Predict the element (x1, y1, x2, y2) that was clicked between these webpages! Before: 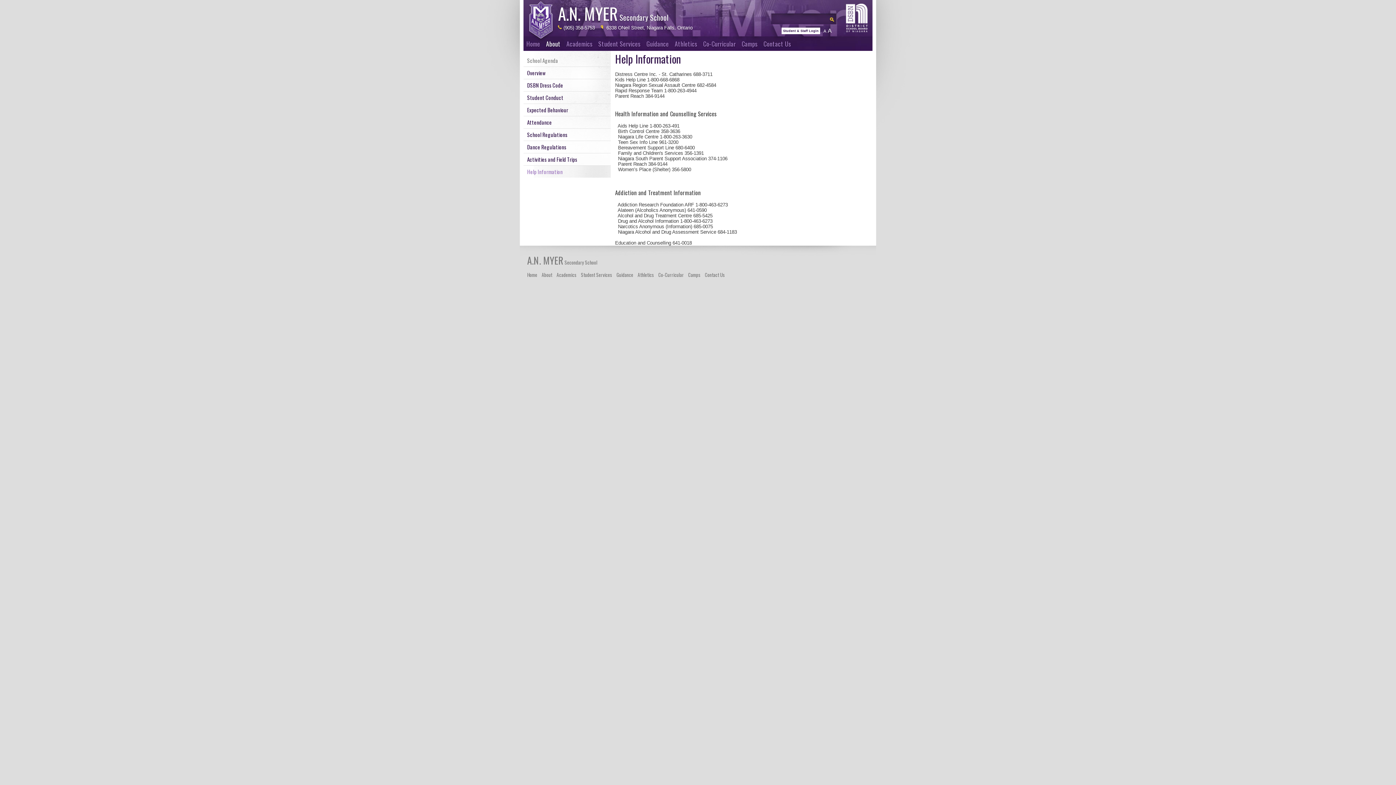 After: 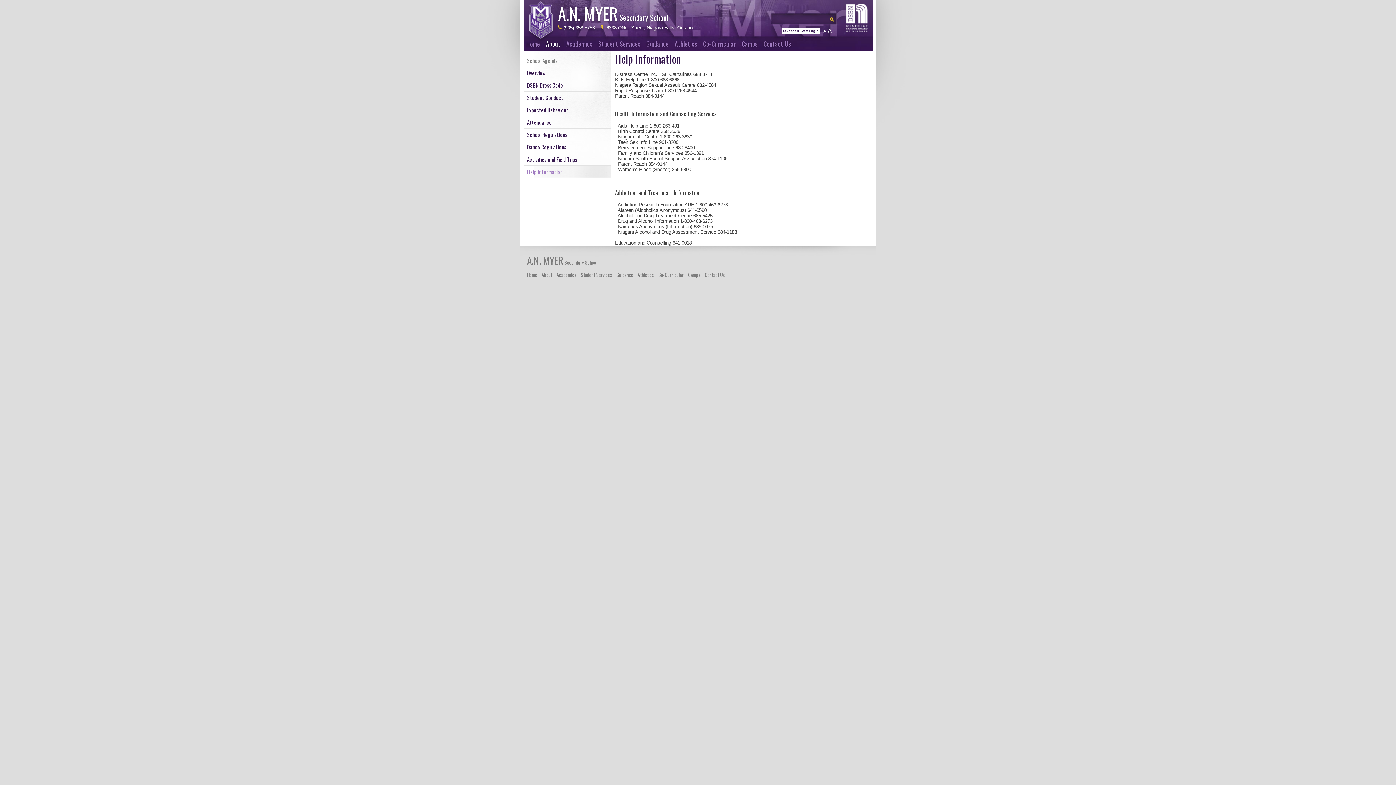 Action: bbox: (520, 258, 597, 266) label: A.N. MYER Secondary School